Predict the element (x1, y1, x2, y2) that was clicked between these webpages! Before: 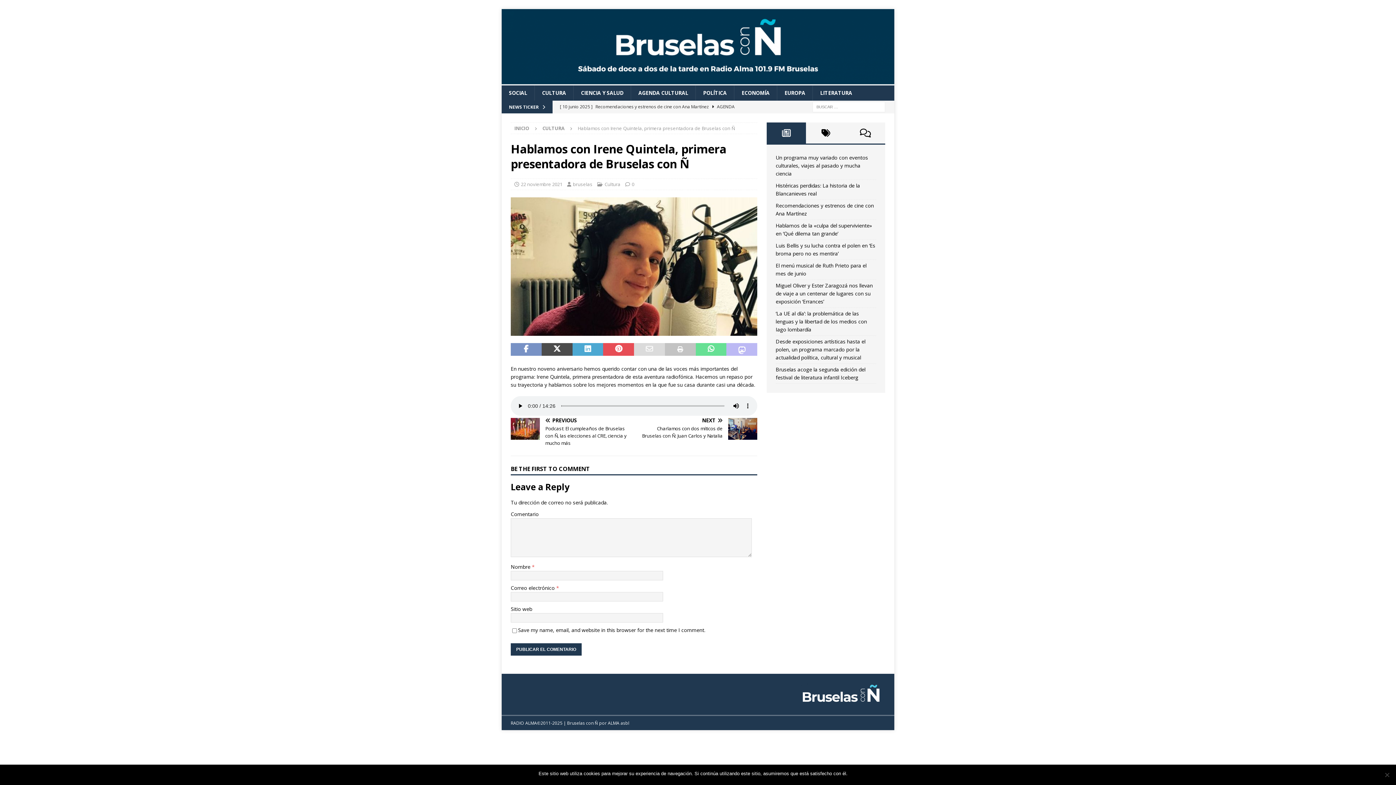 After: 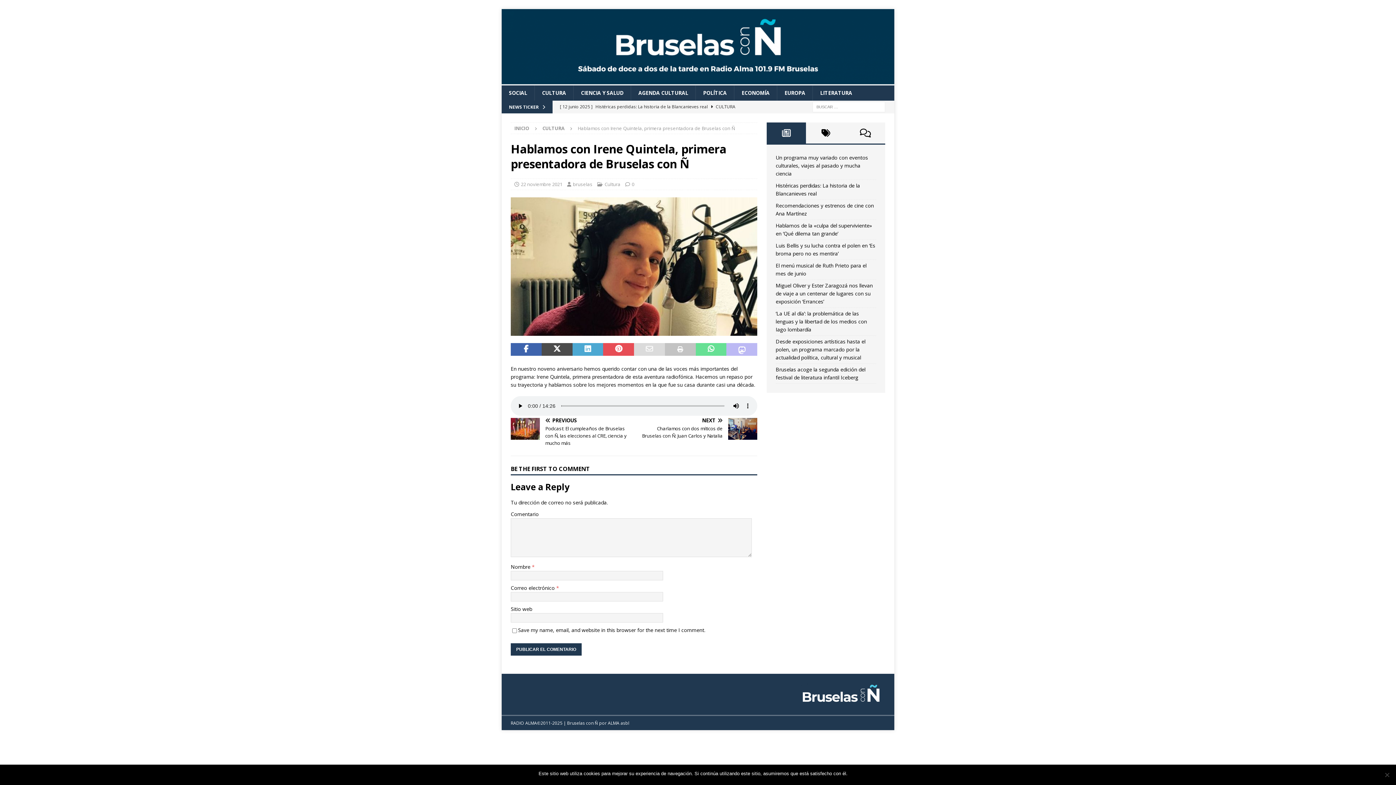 Action: bbox: (510, 343, 541, 356)